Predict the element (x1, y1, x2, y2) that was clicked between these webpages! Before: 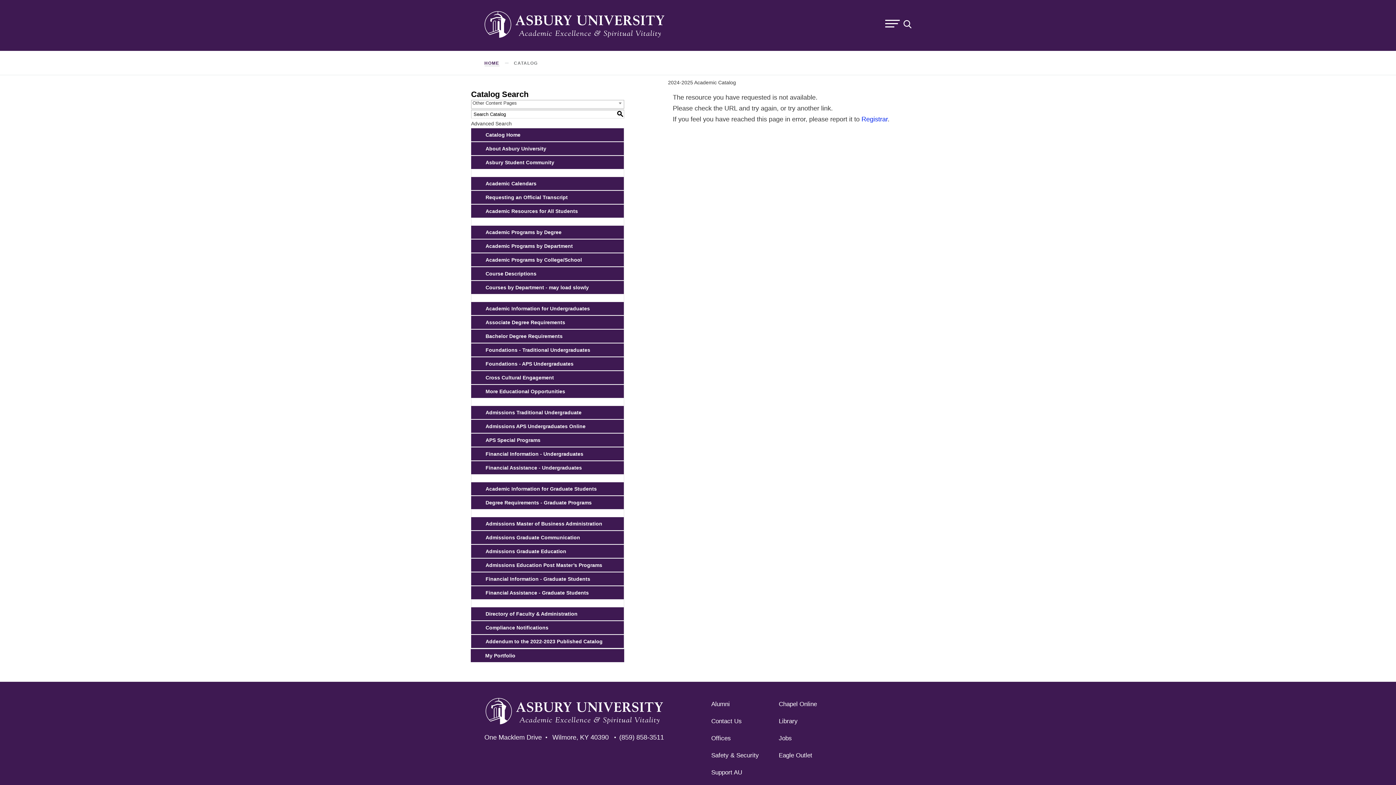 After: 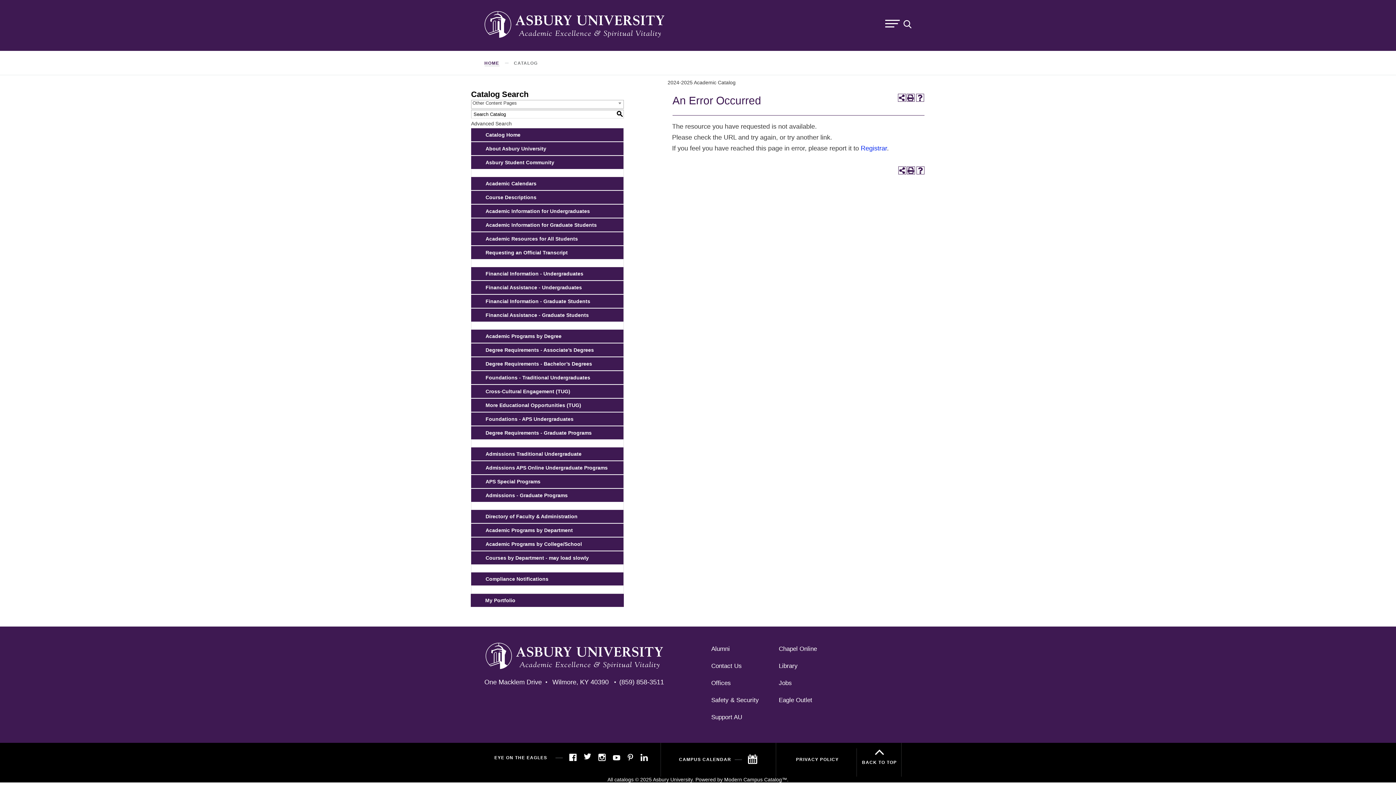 Action: bbox: (471, 329, 623, 342) label: Bachelor Degree Requirements